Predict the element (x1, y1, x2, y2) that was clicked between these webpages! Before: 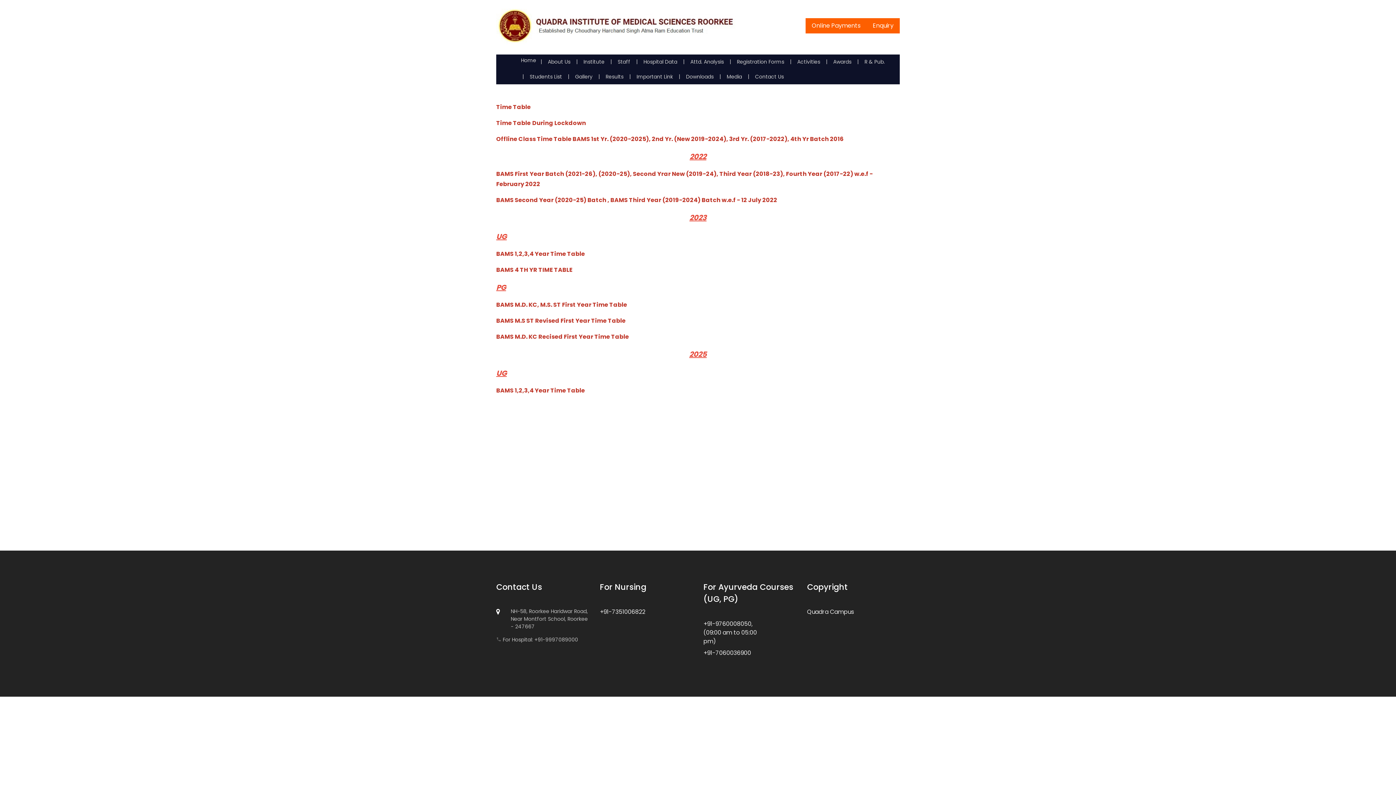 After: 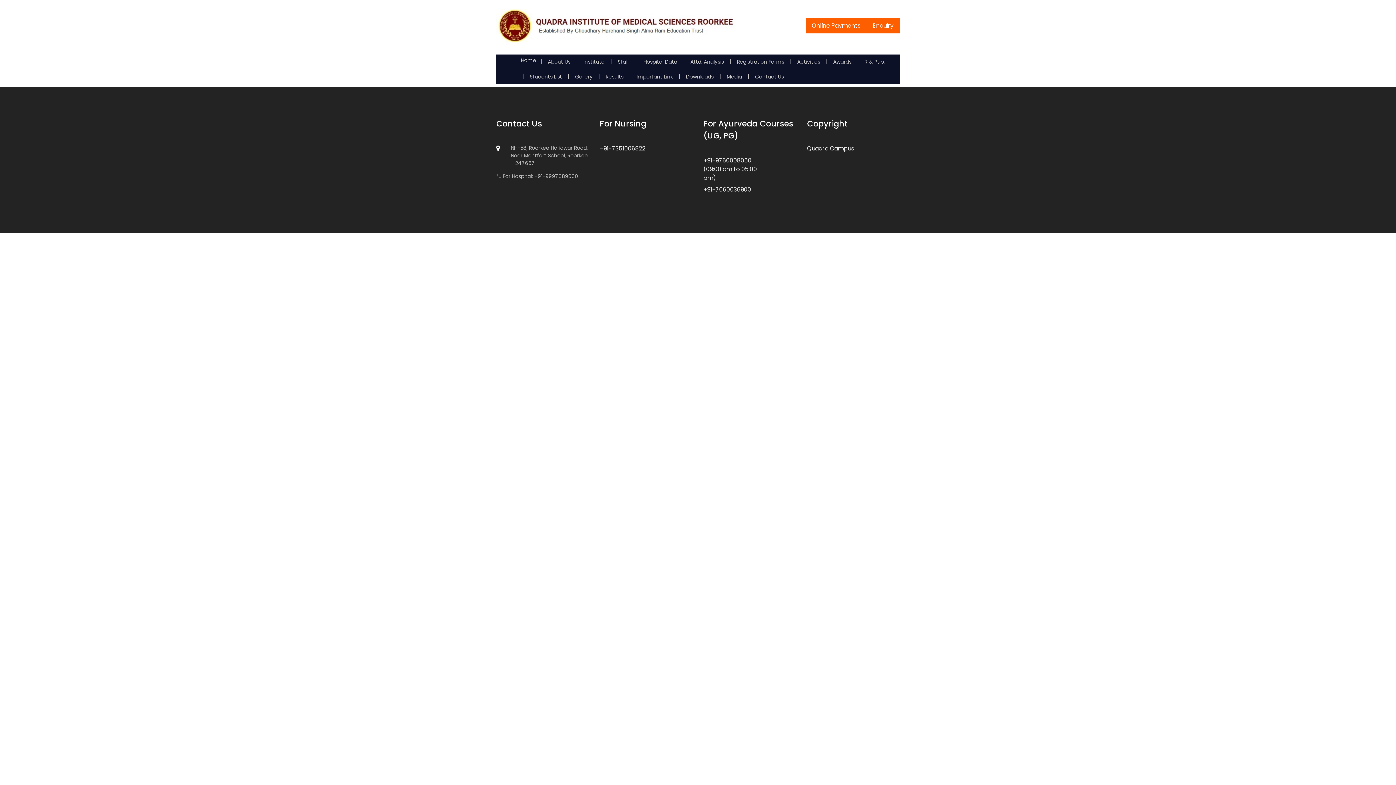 Action: label: |    Institute bbox: (576, 58, 604, 65)